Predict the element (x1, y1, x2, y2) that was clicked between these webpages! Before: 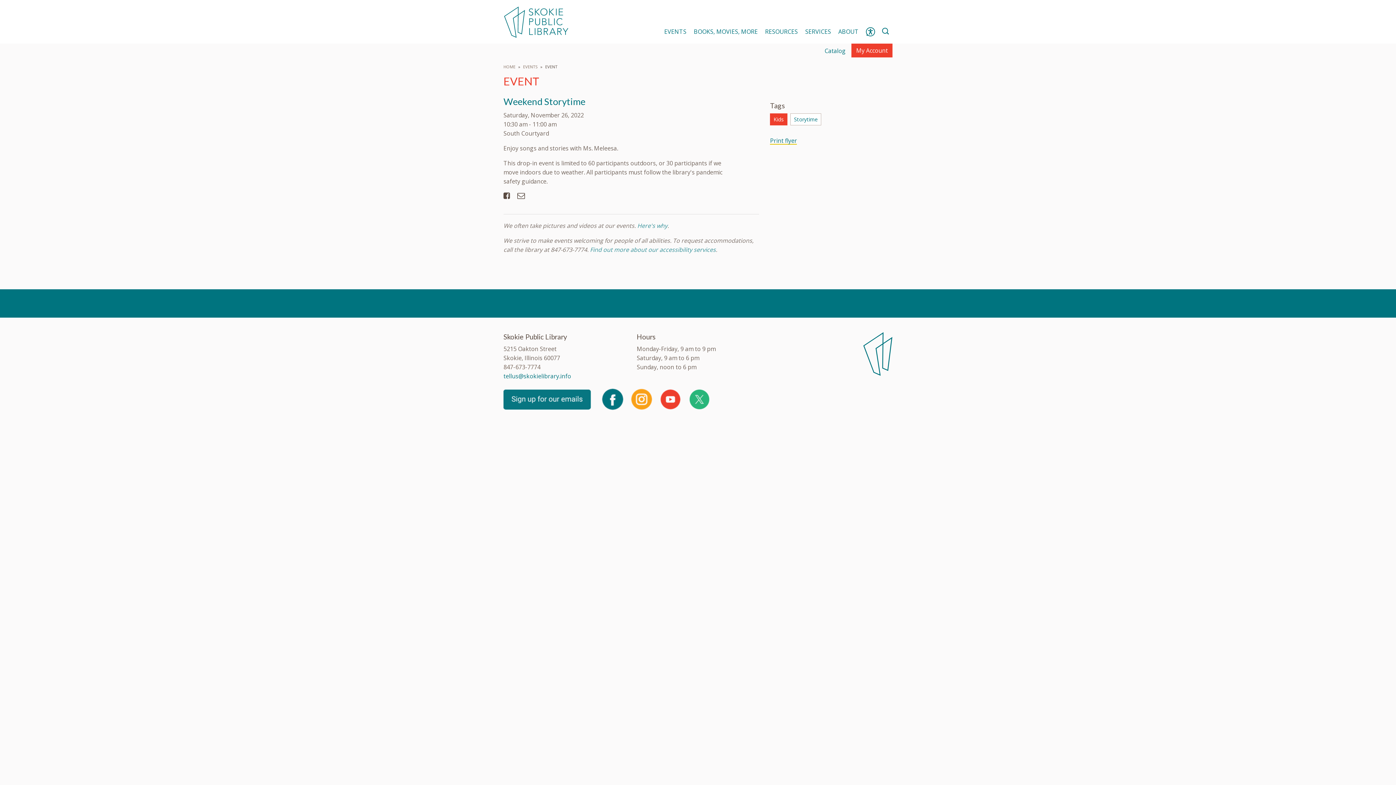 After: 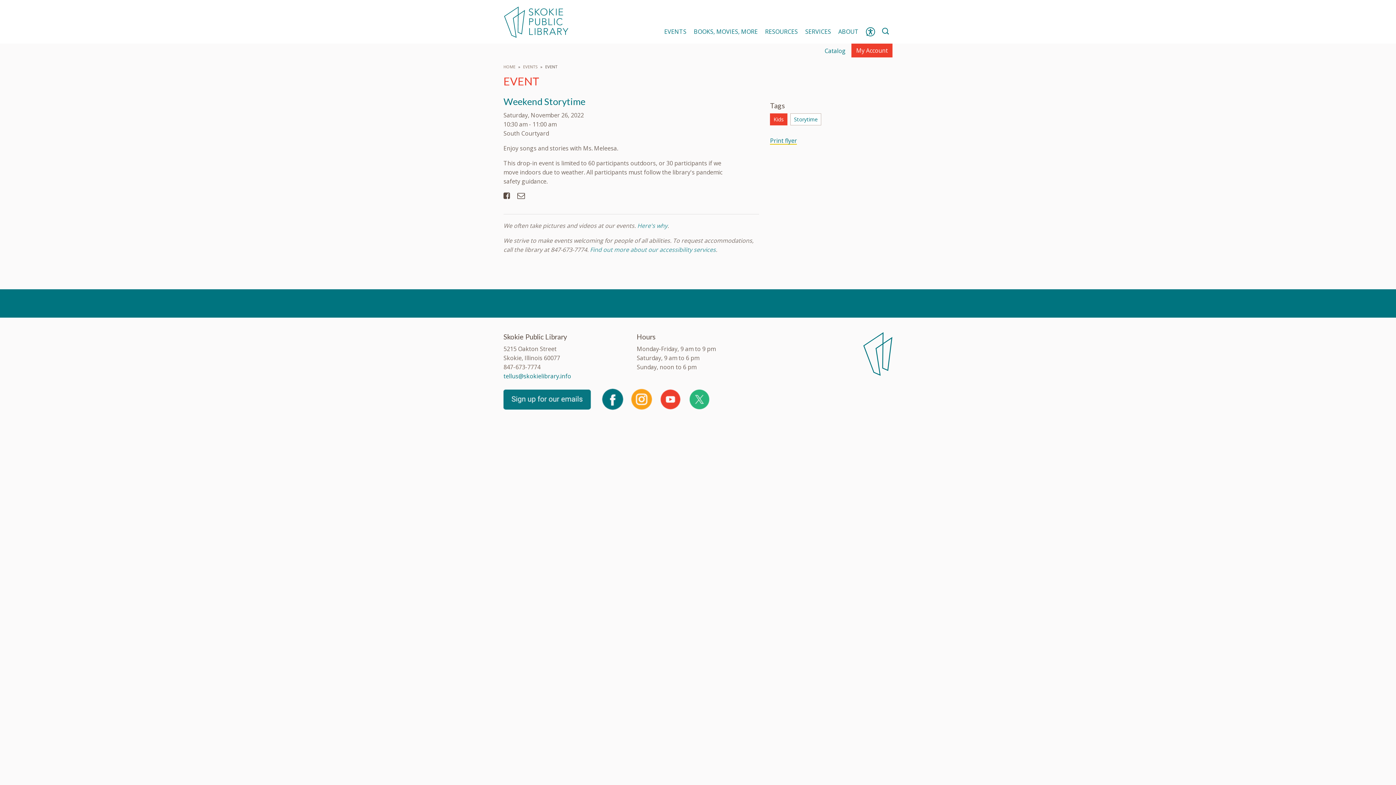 Action: bbox: (517, 192, 525, 200)